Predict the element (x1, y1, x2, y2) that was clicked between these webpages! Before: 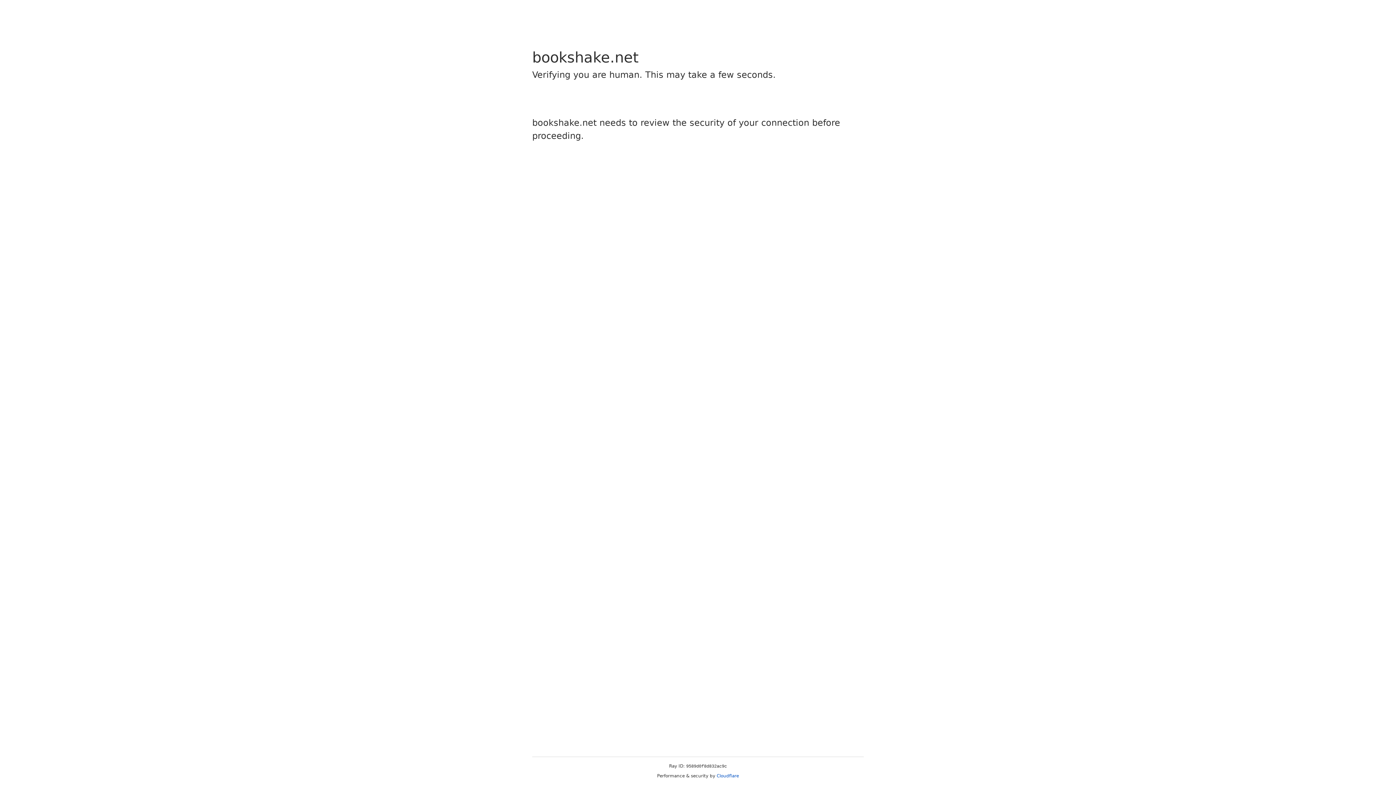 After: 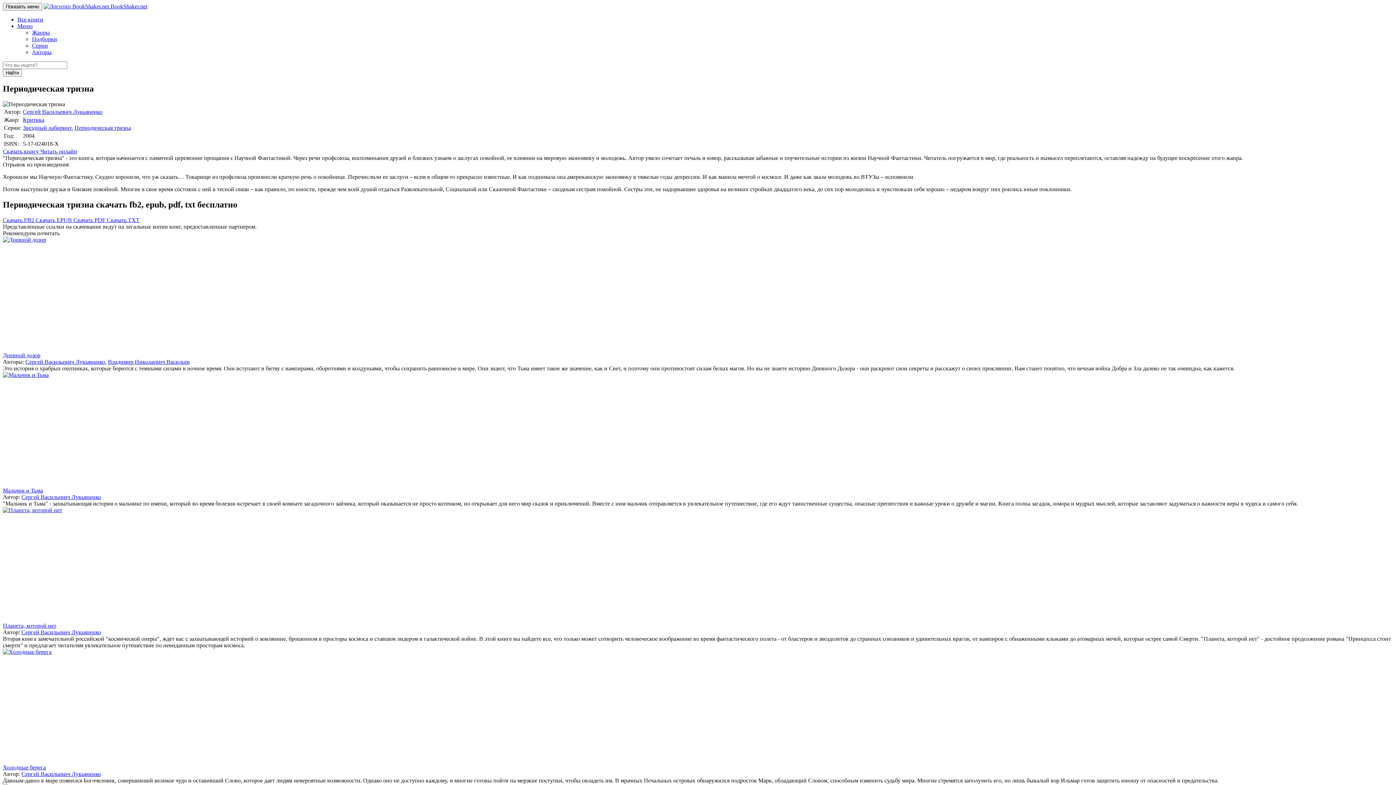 Action: bbox: (716, 773, 739, 778) label: Cloudflare